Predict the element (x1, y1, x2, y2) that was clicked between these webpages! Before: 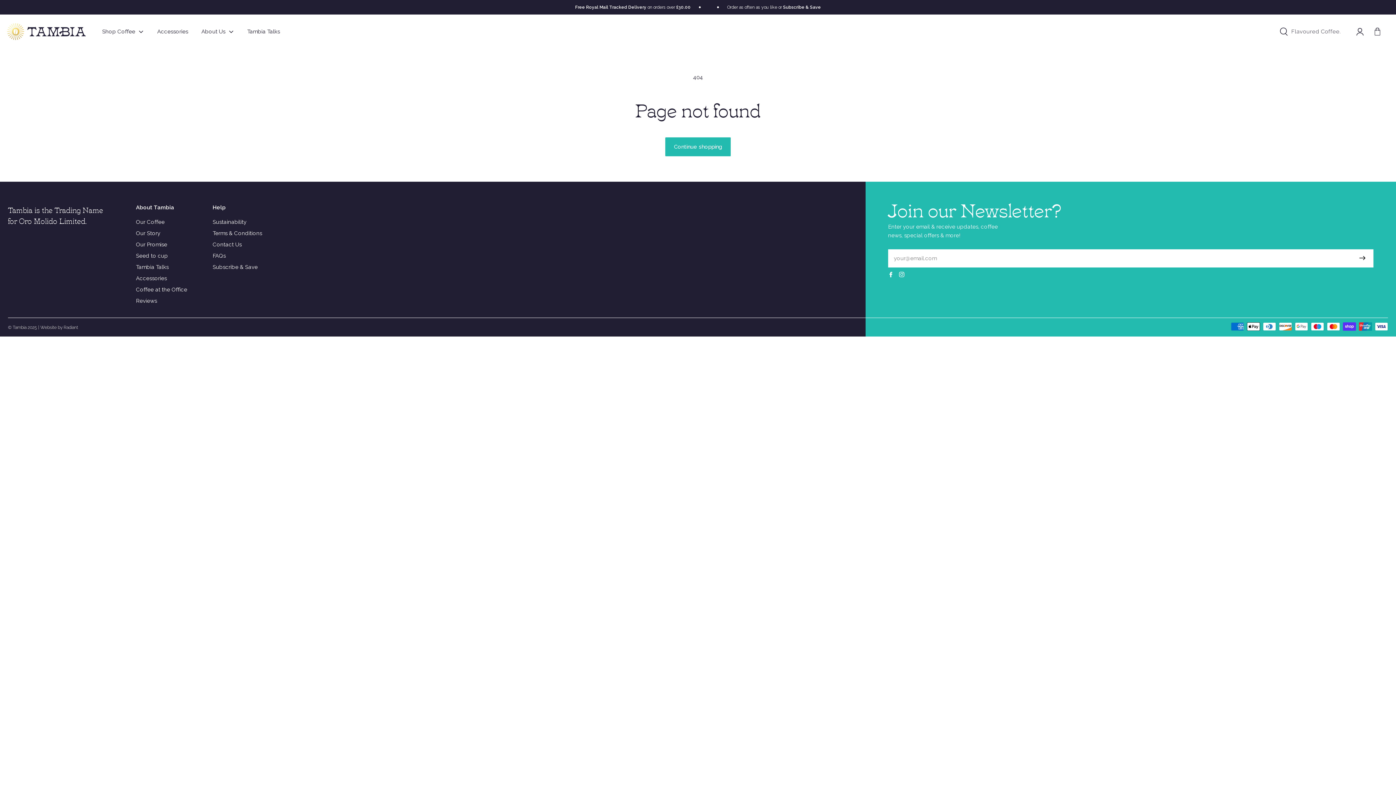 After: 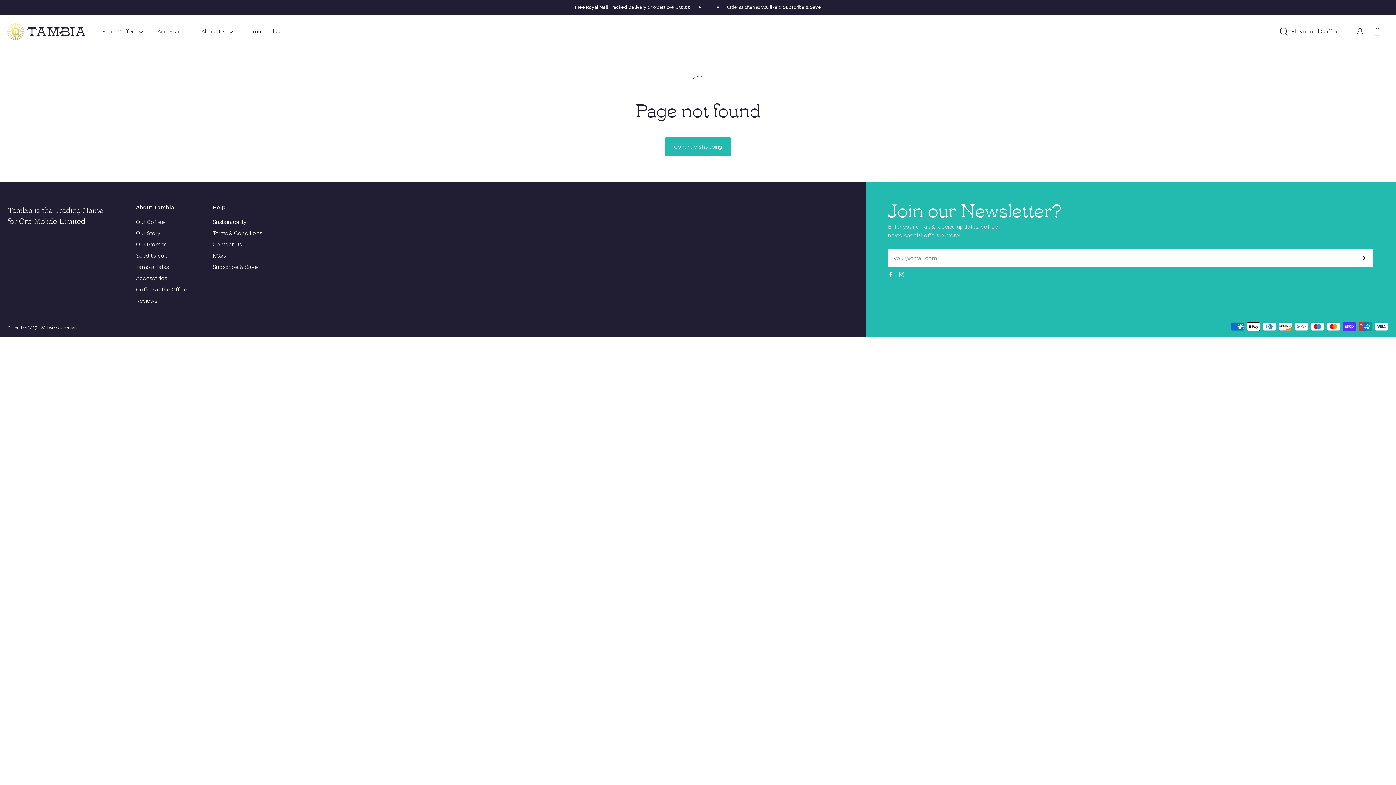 Action: label: Facebook bbox: (888, 272, 893, 278)